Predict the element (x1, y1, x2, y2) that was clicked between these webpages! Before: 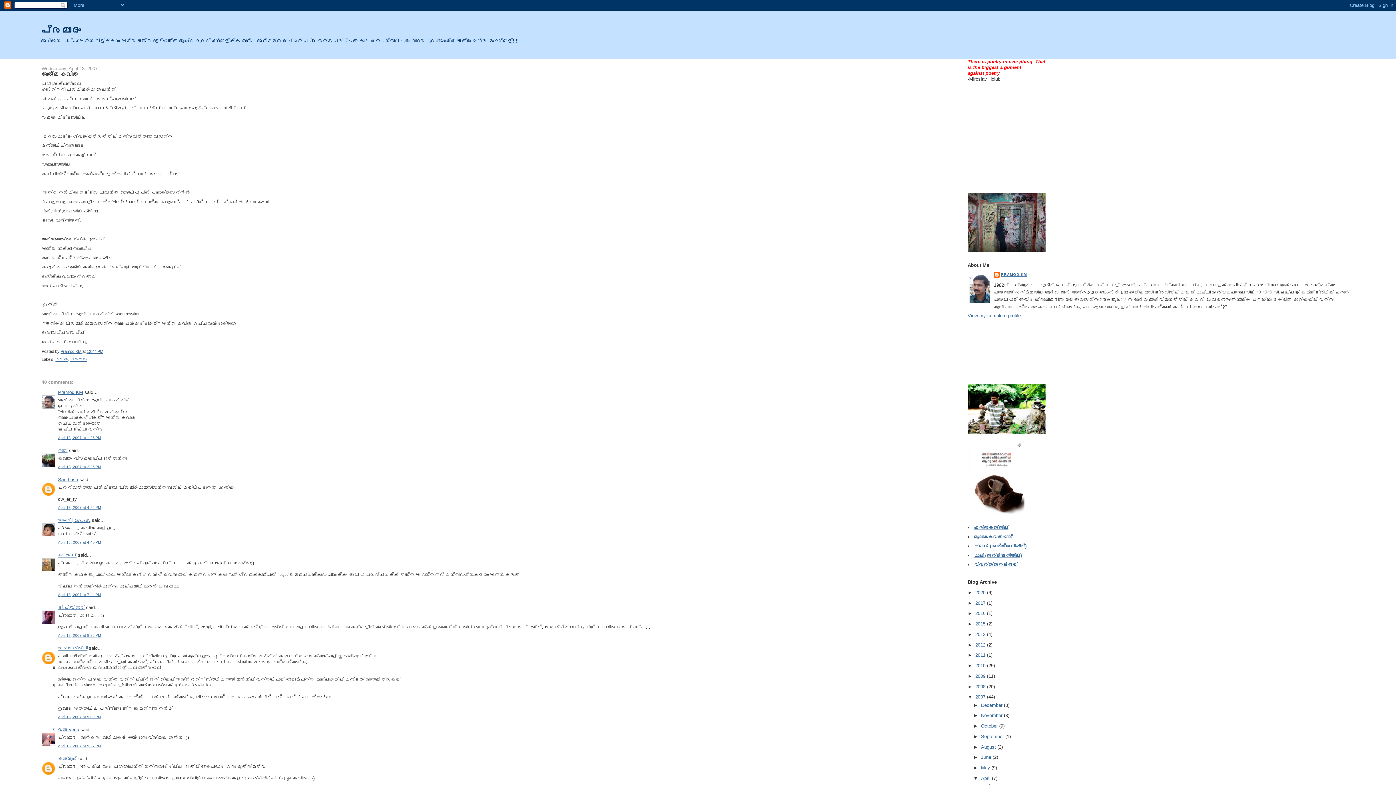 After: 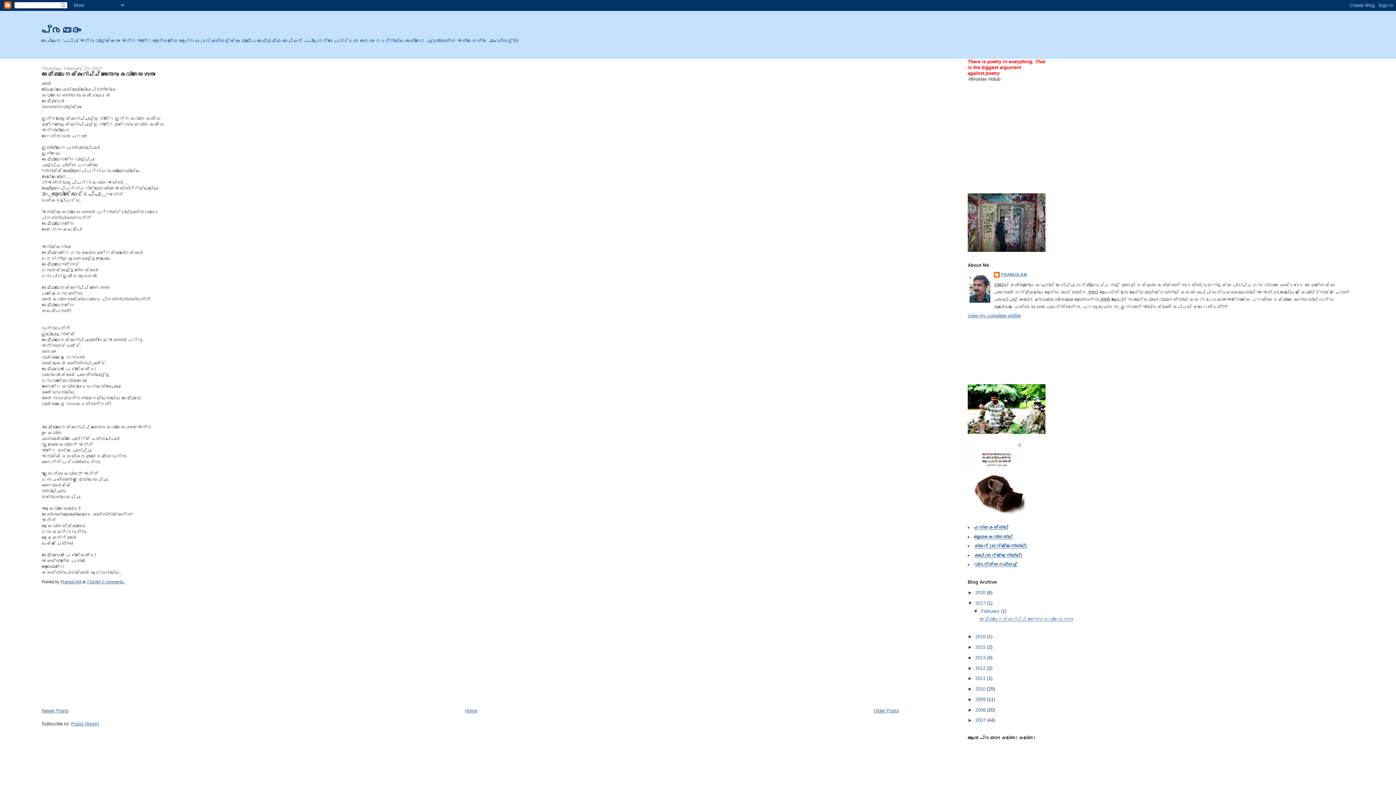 Action: bbox: (975, 600, 987, 606) label: 2017 